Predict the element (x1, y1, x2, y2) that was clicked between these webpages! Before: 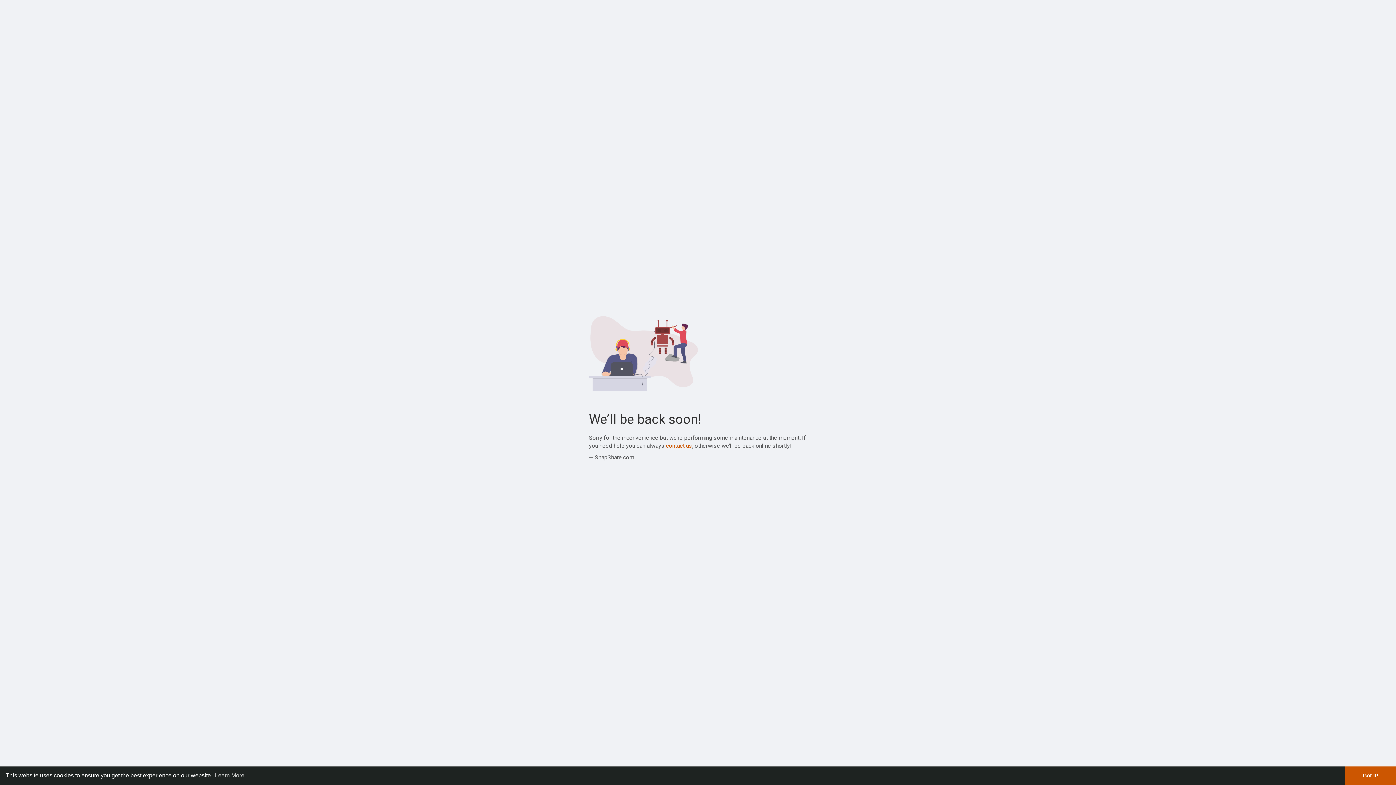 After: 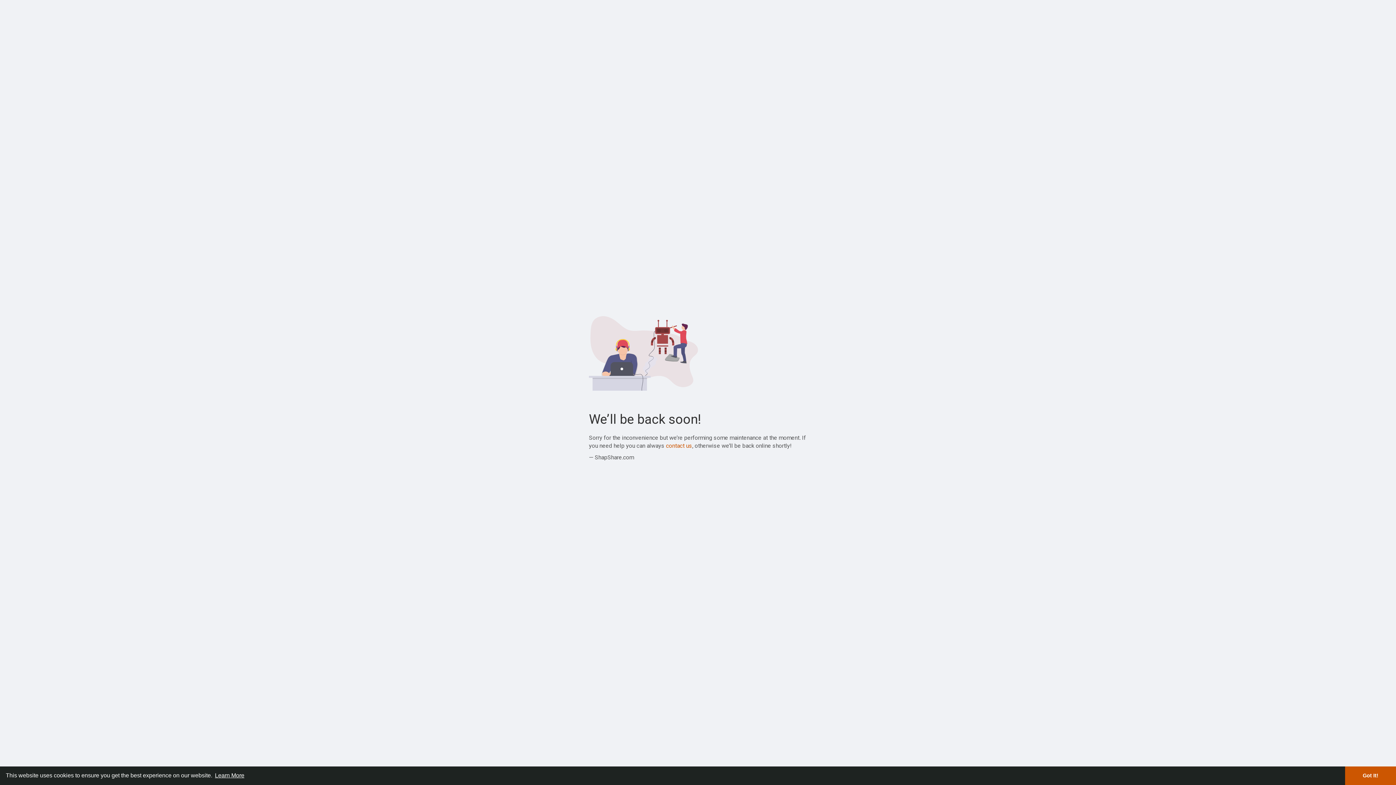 Action: label: learn more about cookies bbox: (213, 770, 245, 781)